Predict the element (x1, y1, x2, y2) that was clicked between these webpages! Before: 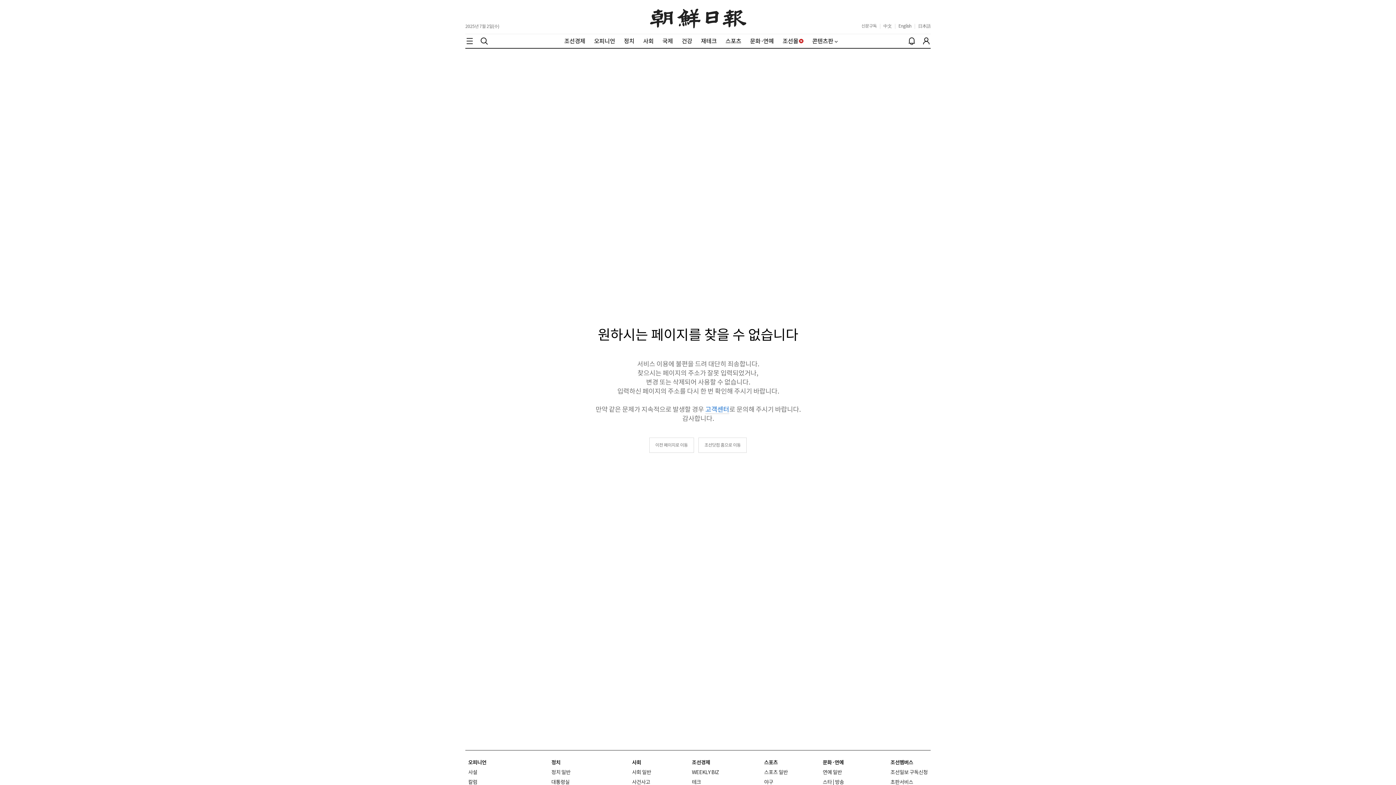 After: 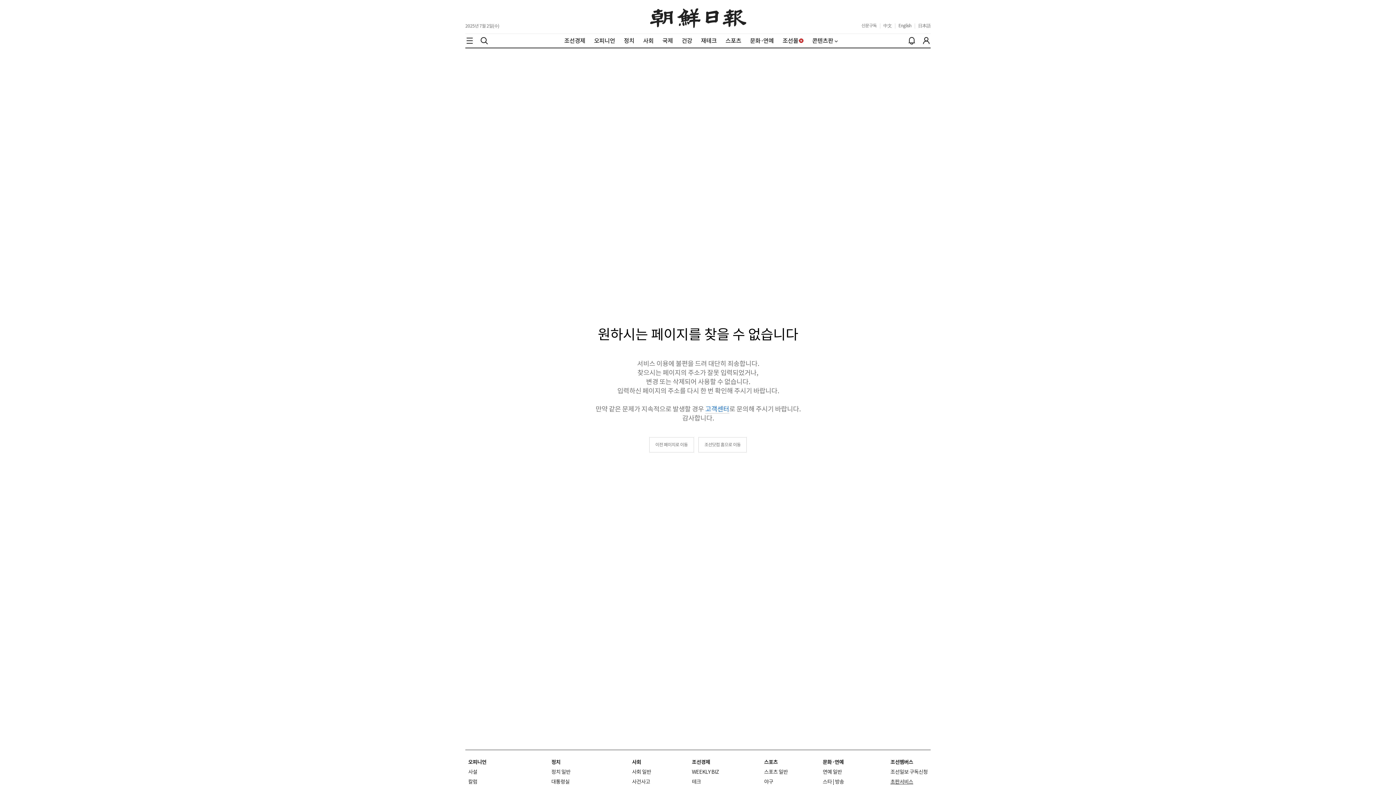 Action: label: 초판서비스 bbox: (890, 779, 913, 785)